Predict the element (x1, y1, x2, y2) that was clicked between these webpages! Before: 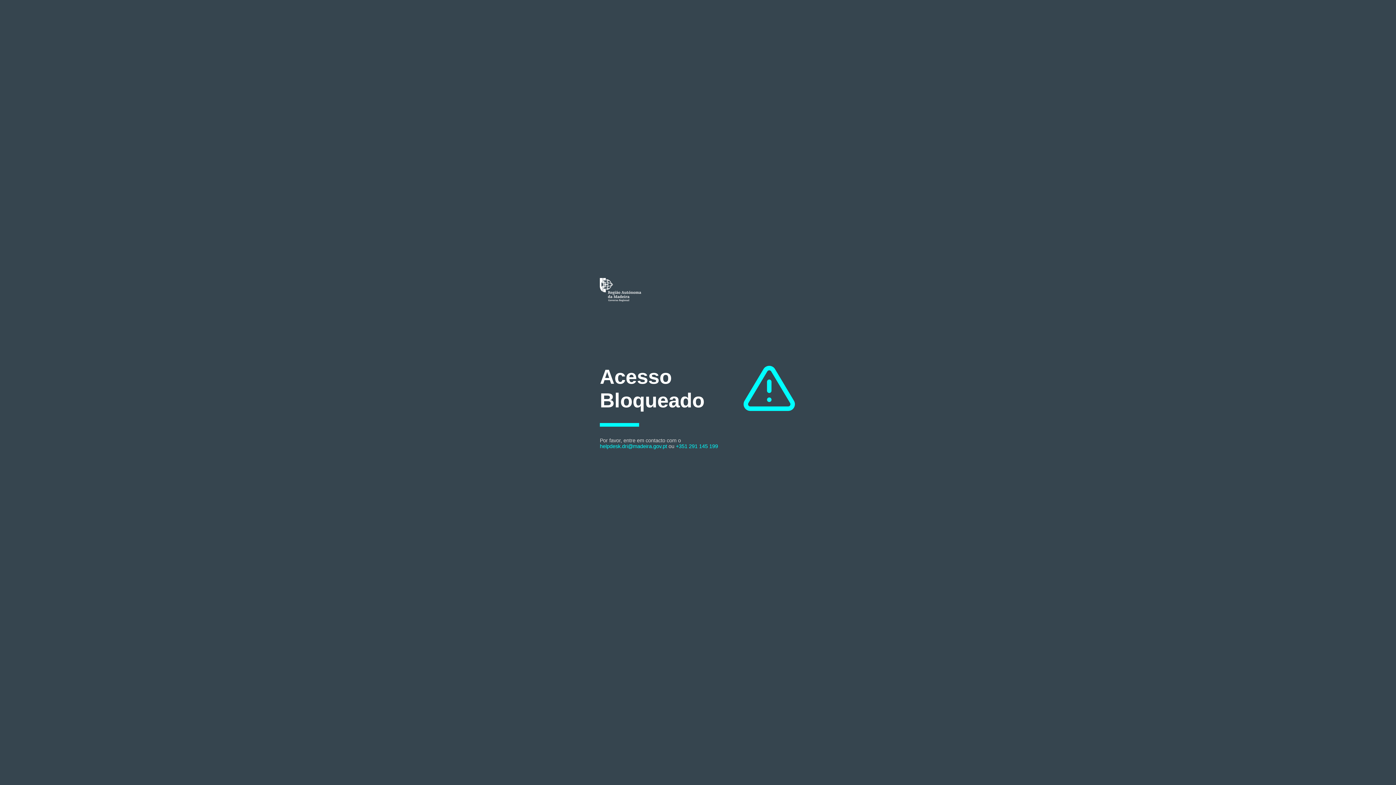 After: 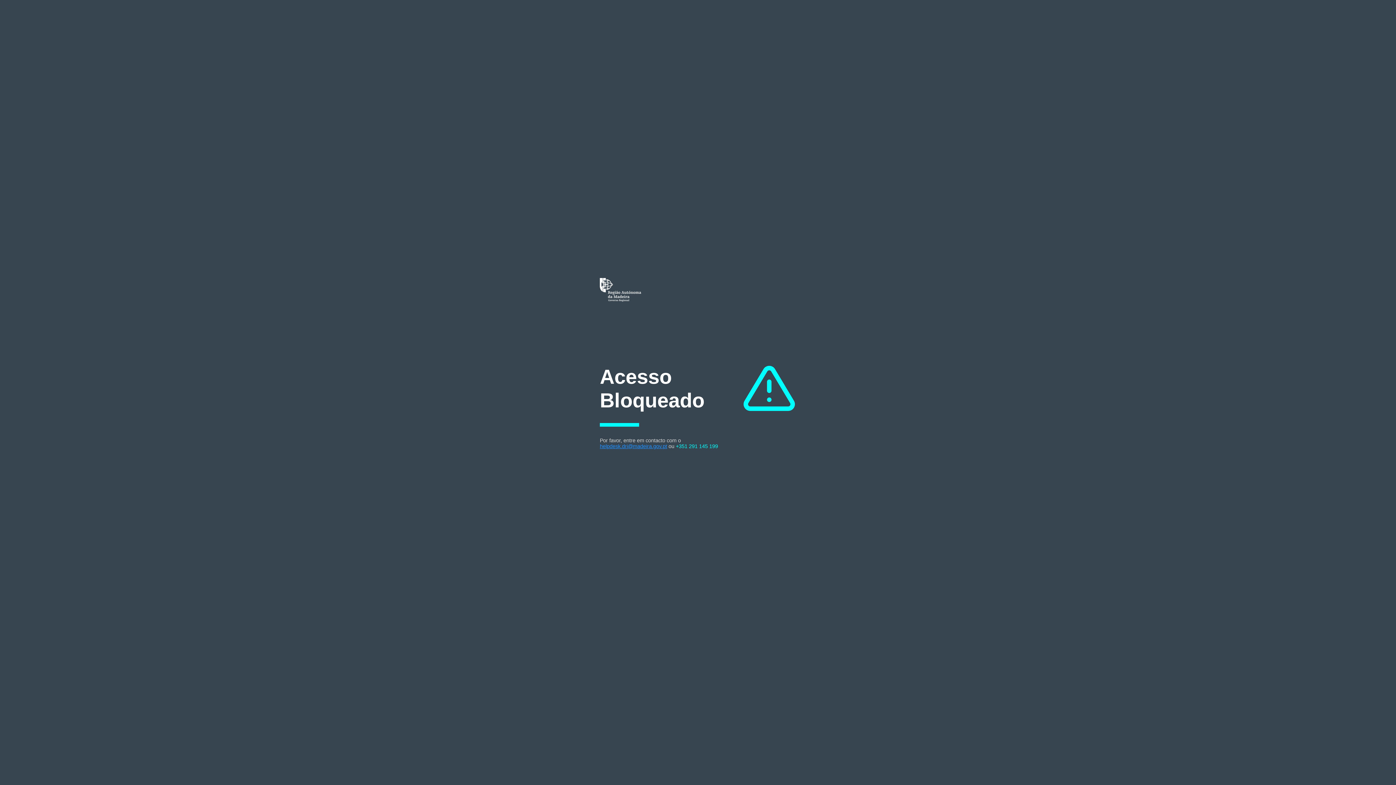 Action: label: helpdesk.dri@madeira.gov.pt bbox: (600, 443, 667, 449)